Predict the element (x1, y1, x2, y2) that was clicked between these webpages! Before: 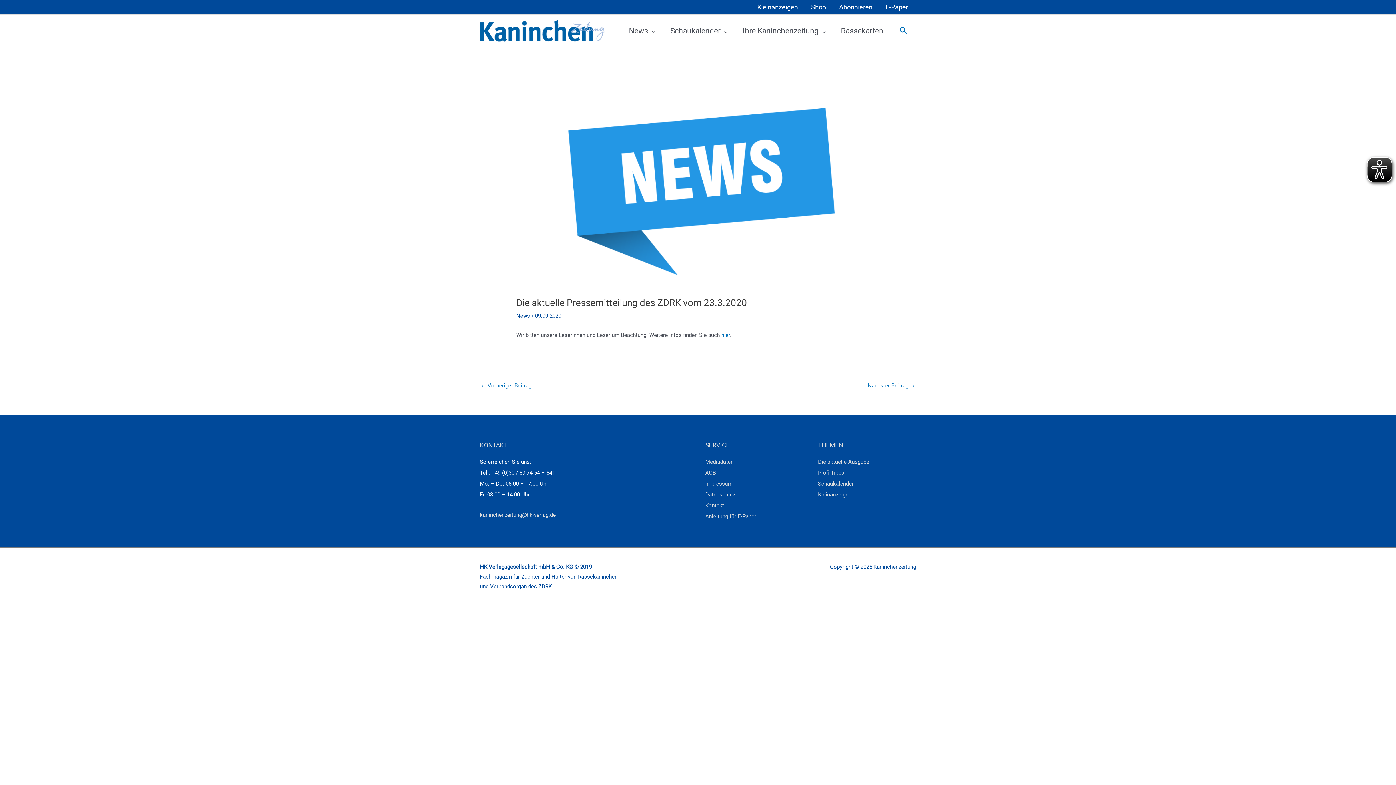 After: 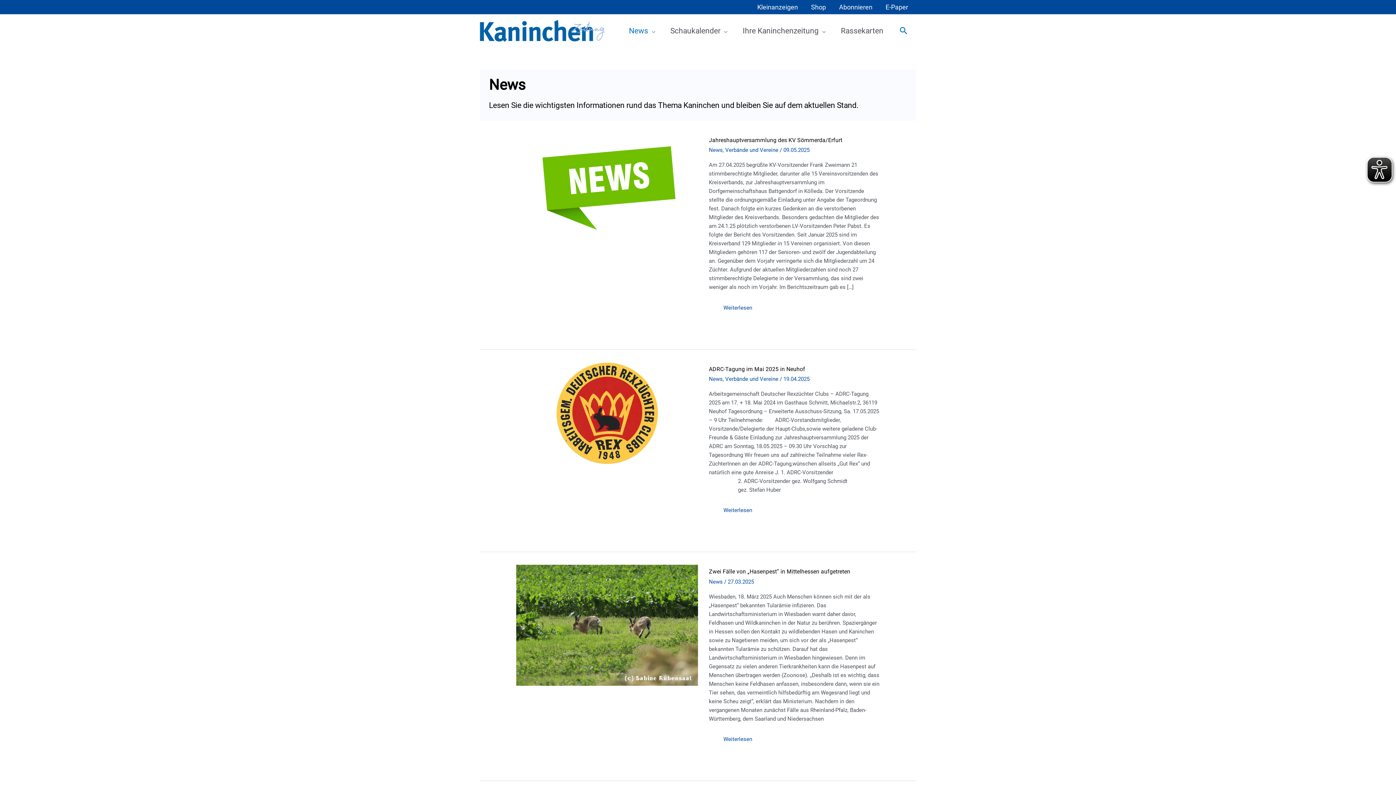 Action: bbox: (516, 312, 530, 319) label: News